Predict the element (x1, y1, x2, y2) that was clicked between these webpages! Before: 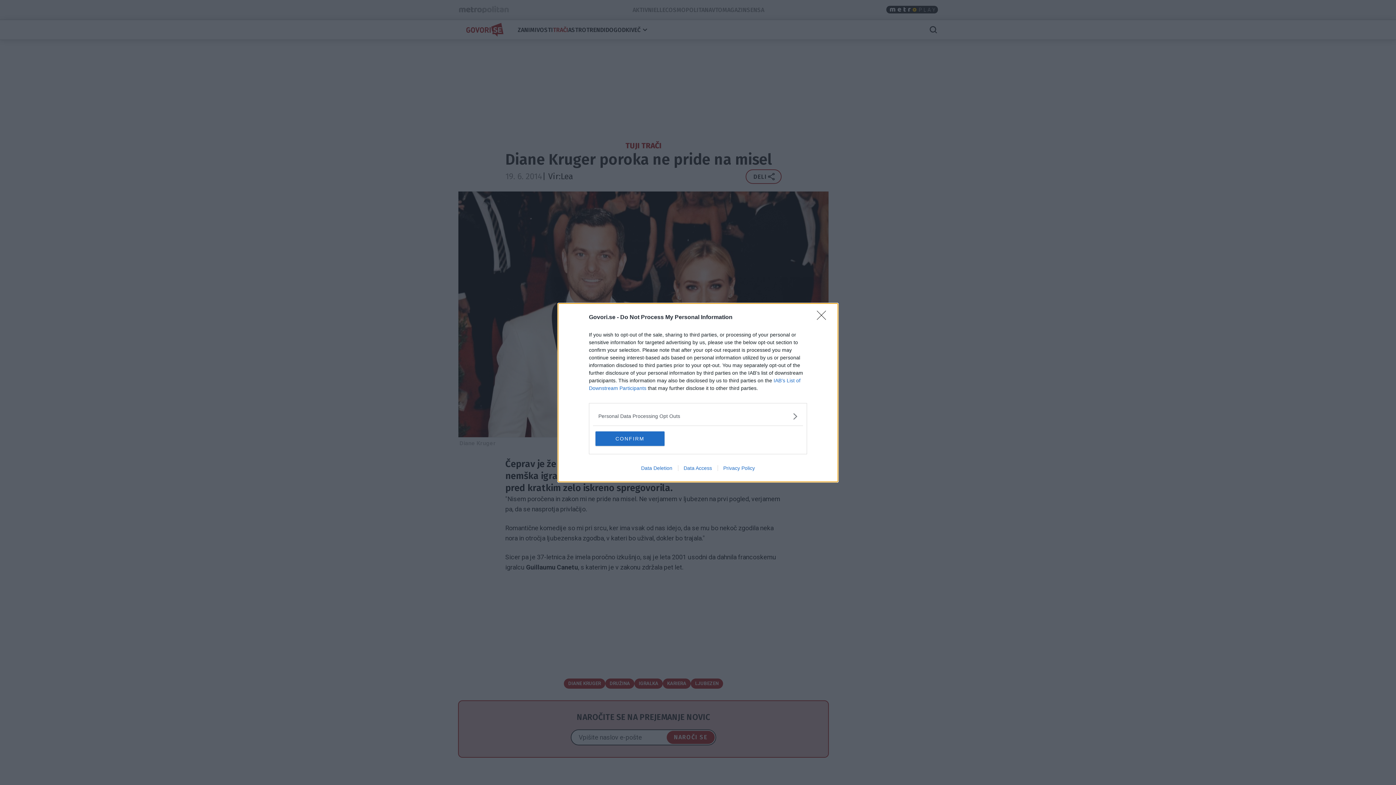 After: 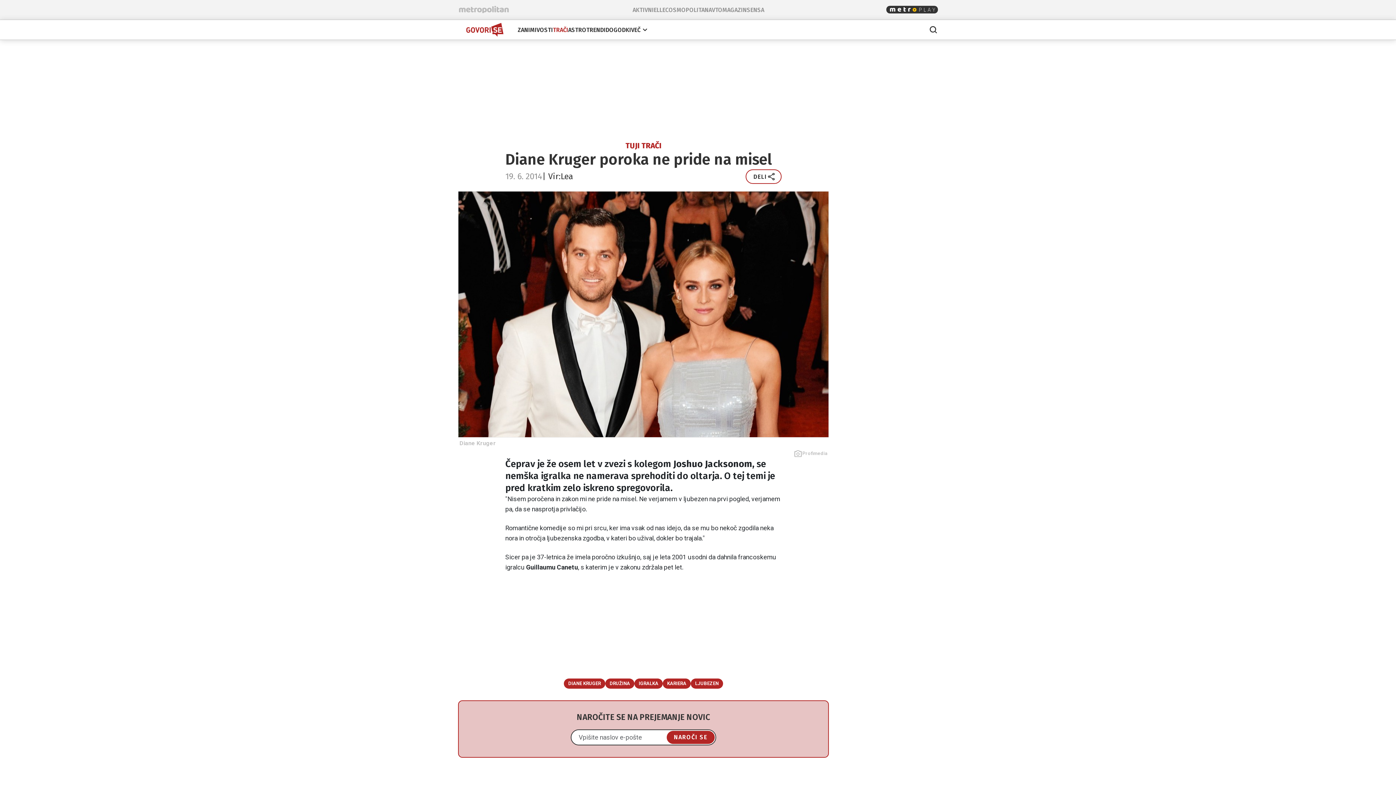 Action: bbox: (817, 310, 830, 324) label: Close